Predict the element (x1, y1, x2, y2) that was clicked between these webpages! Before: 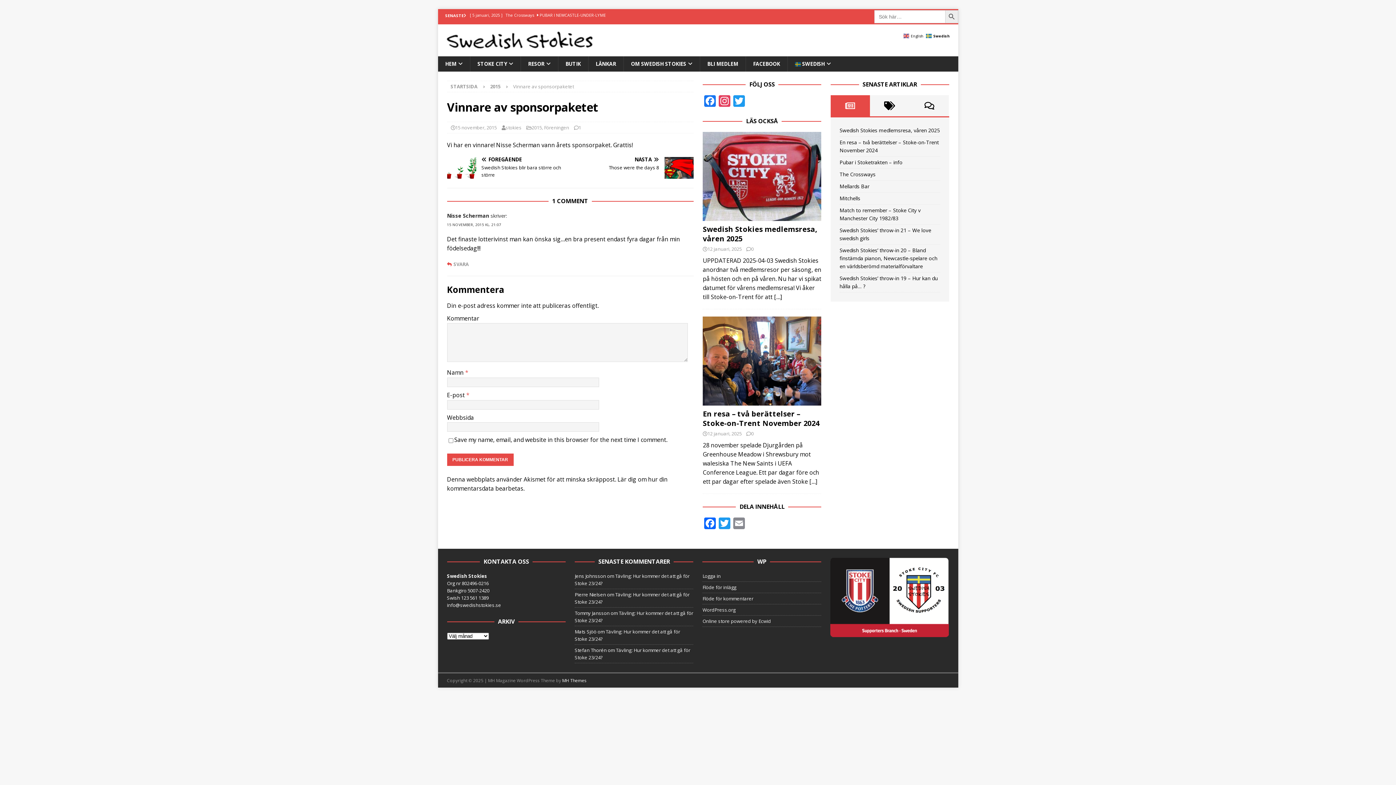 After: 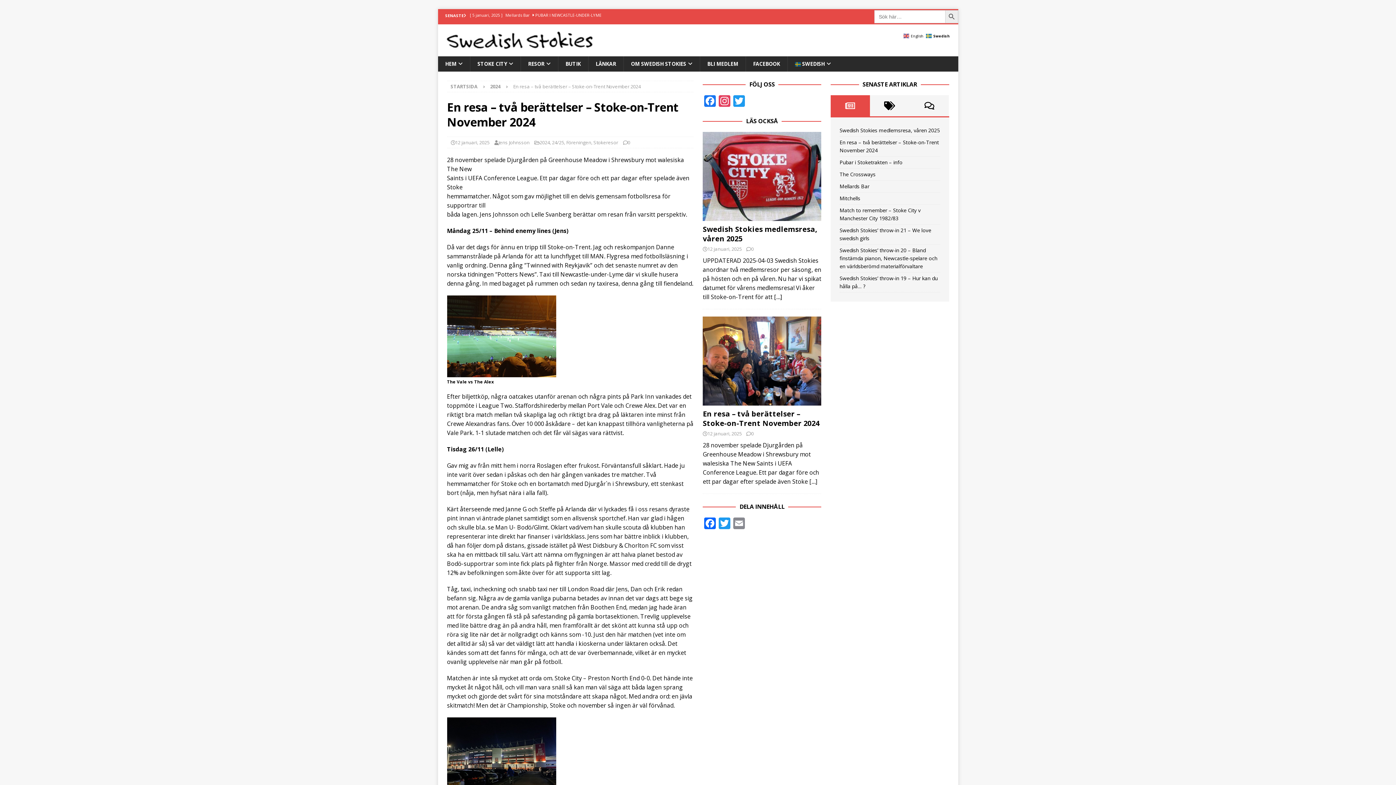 Action: bbox: (703, 316, 821, 405)